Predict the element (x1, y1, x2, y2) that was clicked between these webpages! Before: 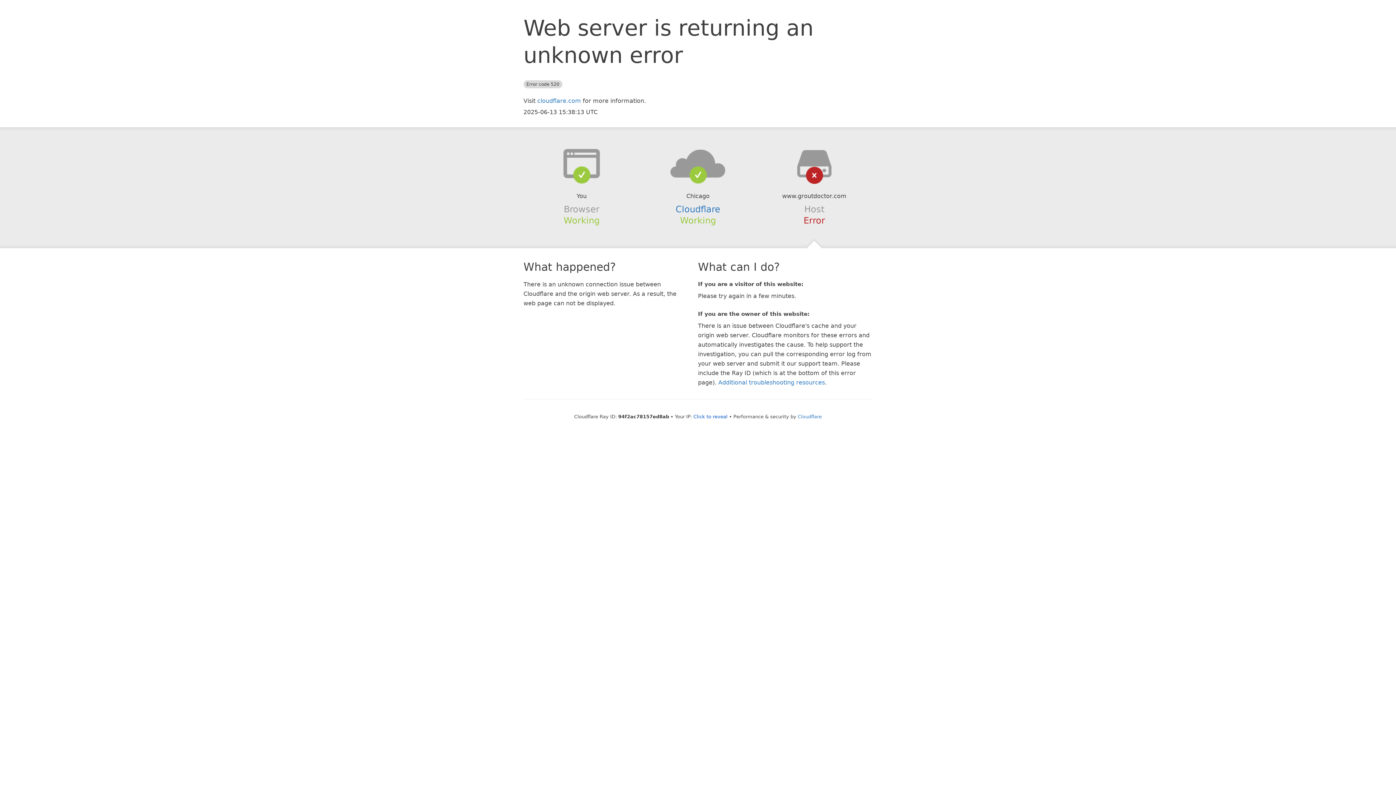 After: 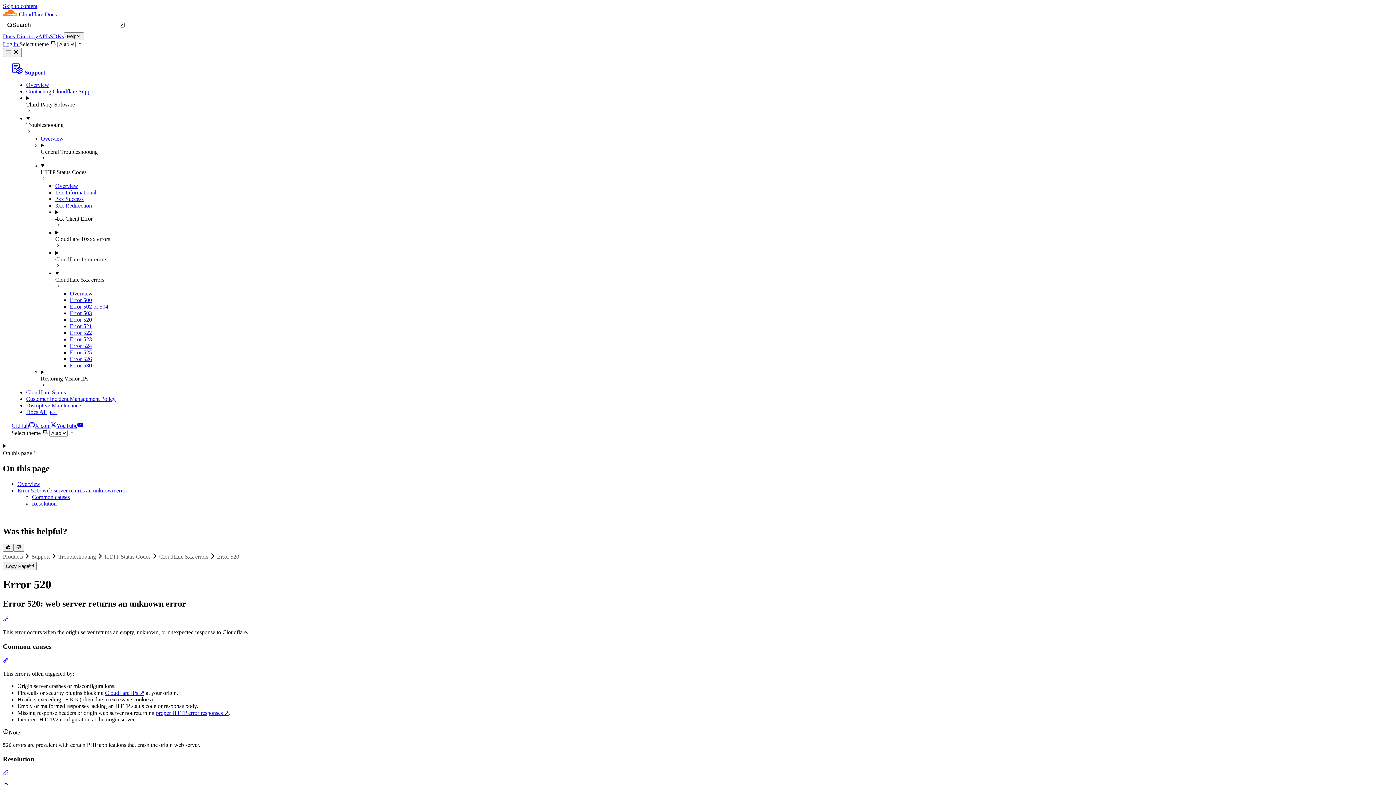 Action: bbox: (718, 379, 825, 386) label: Additional troubleshooting resources